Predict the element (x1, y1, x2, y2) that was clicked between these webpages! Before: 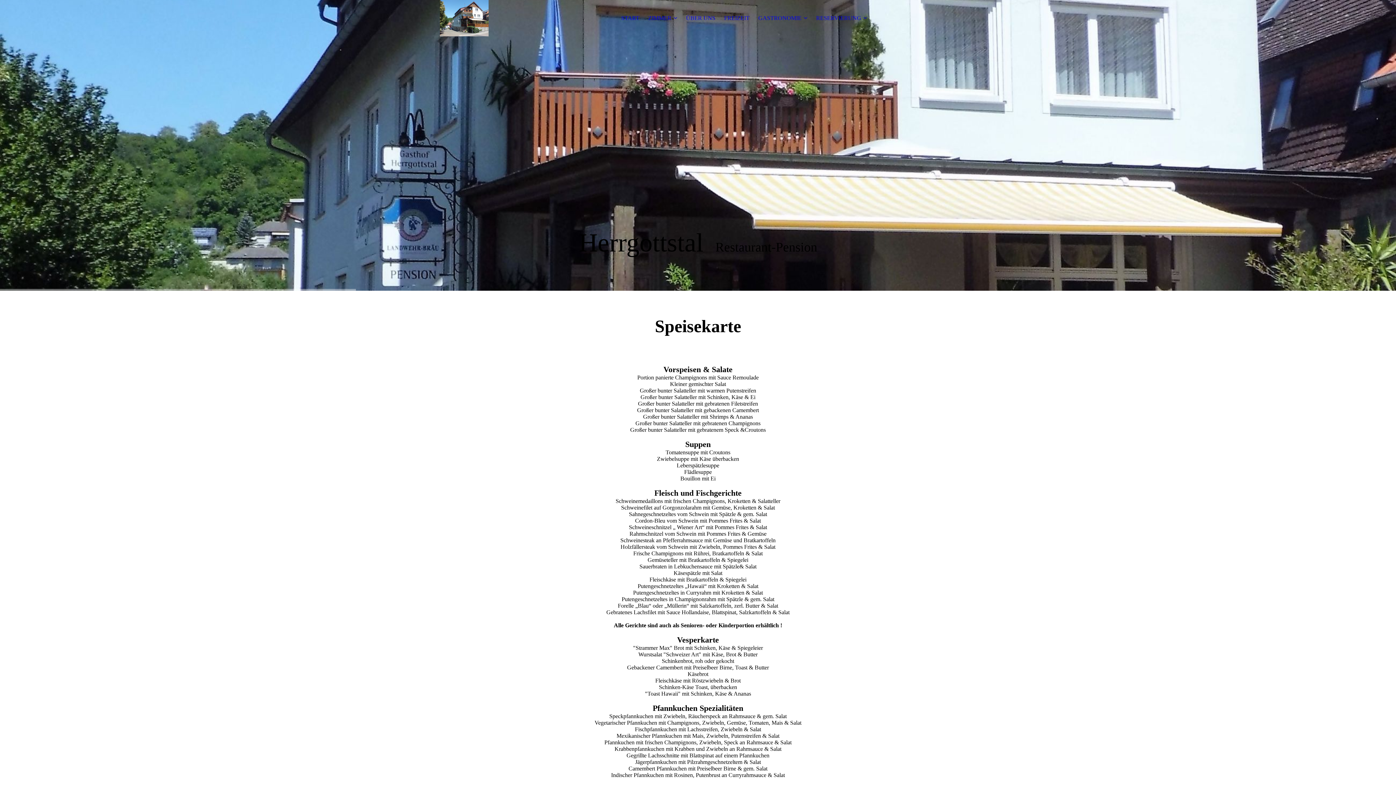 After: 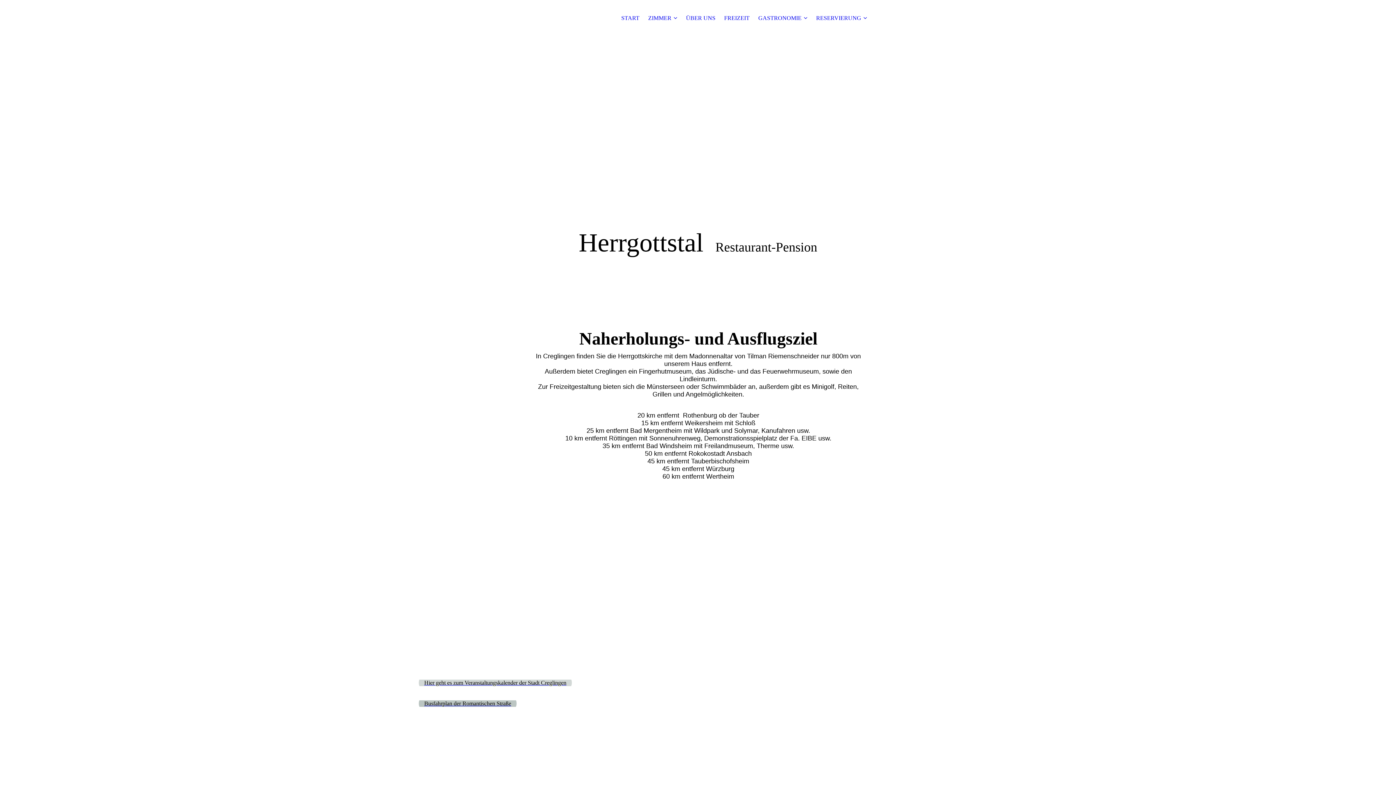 Action: label: FREIZEIT bbox: (724, 14, 749, 21)